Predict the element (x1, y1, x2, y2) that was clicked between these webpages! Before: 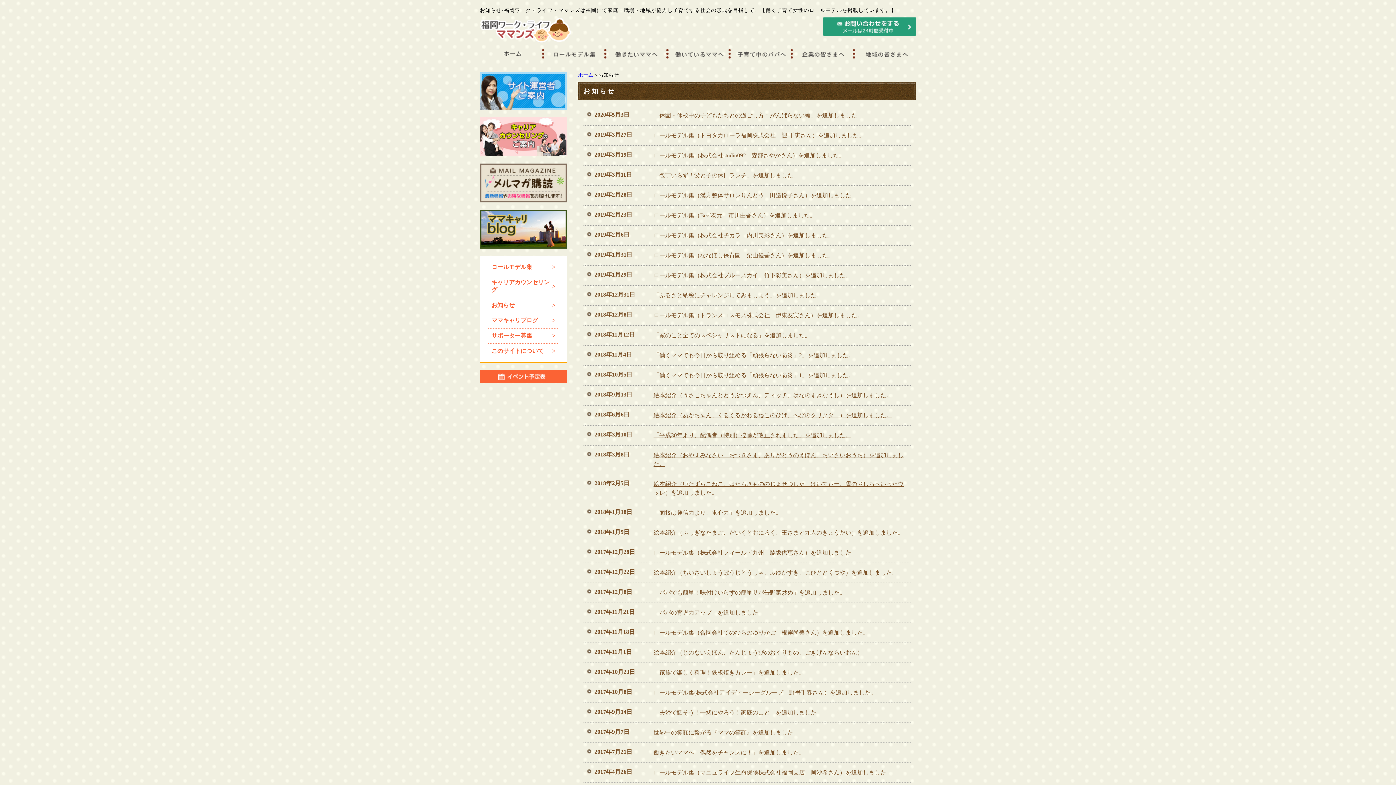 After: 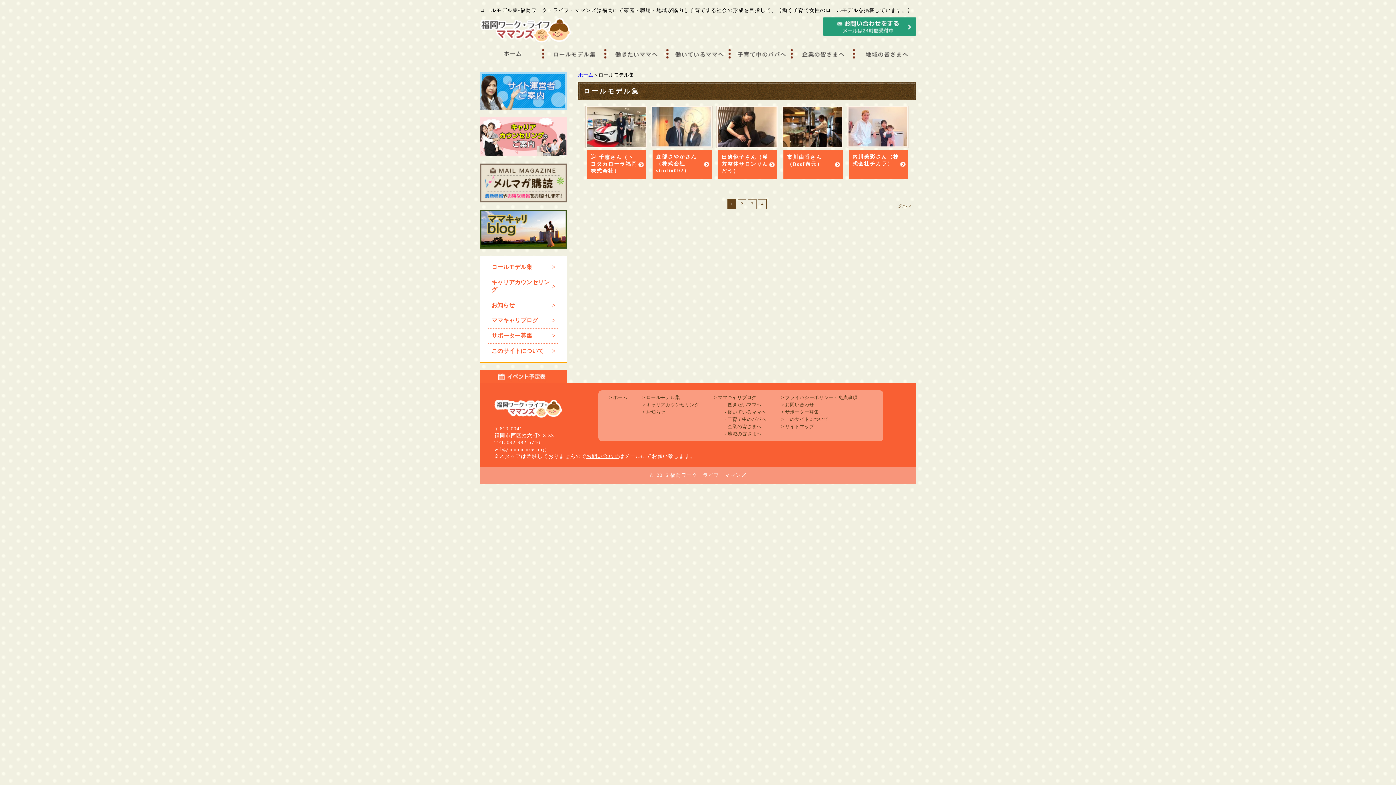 Action: bbox: (542, 57, 604, 62)